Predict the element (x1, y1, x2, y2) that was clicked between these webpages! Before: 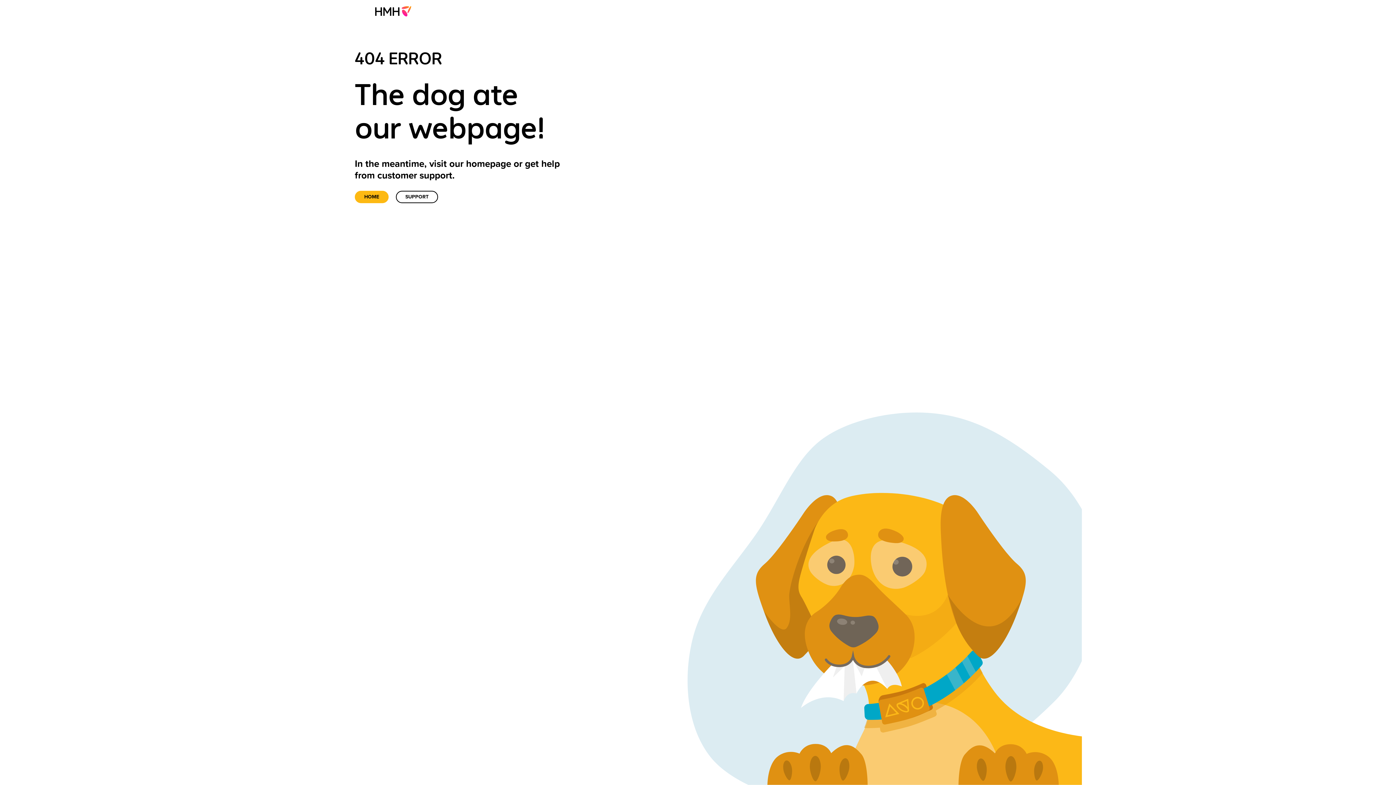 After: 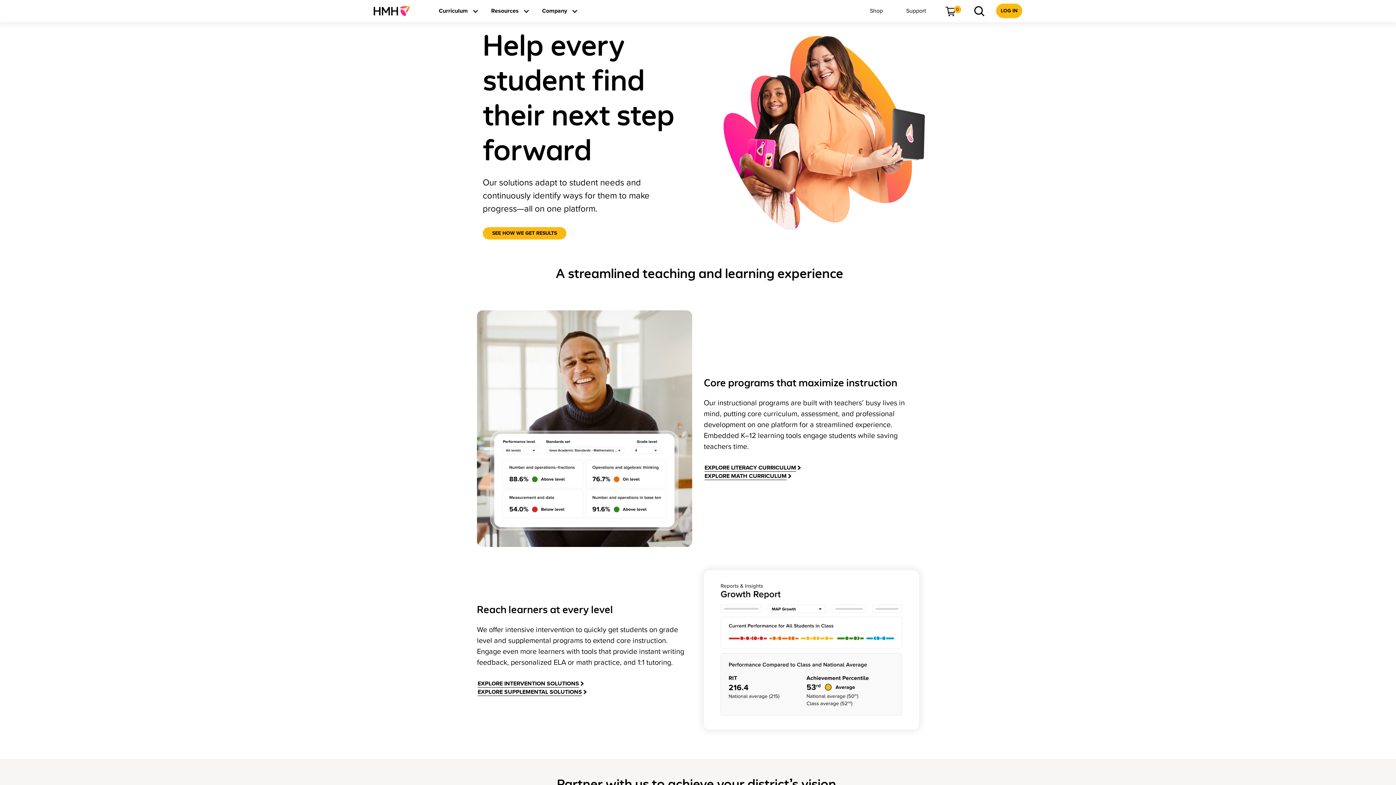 Action: label: Home bbox: (354, 190, 388, 203)